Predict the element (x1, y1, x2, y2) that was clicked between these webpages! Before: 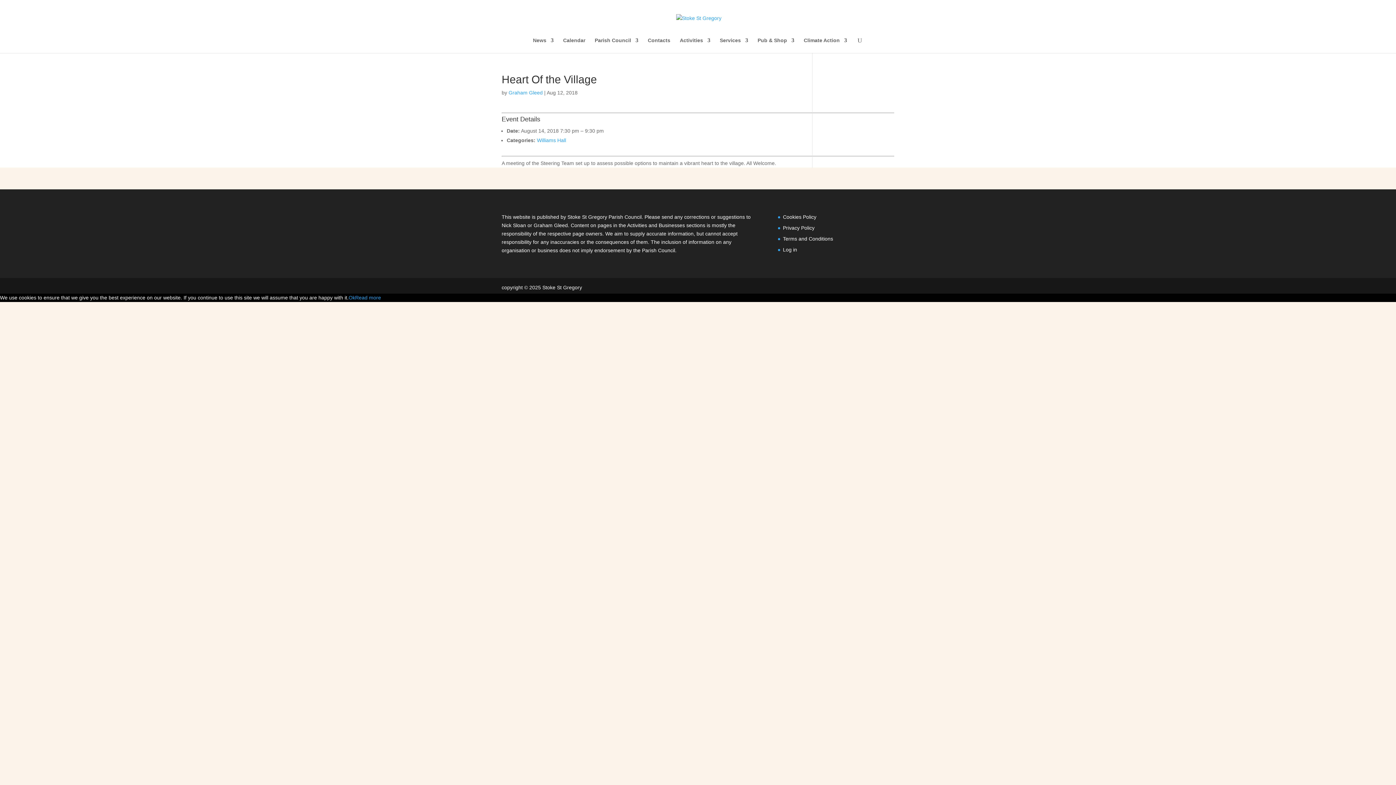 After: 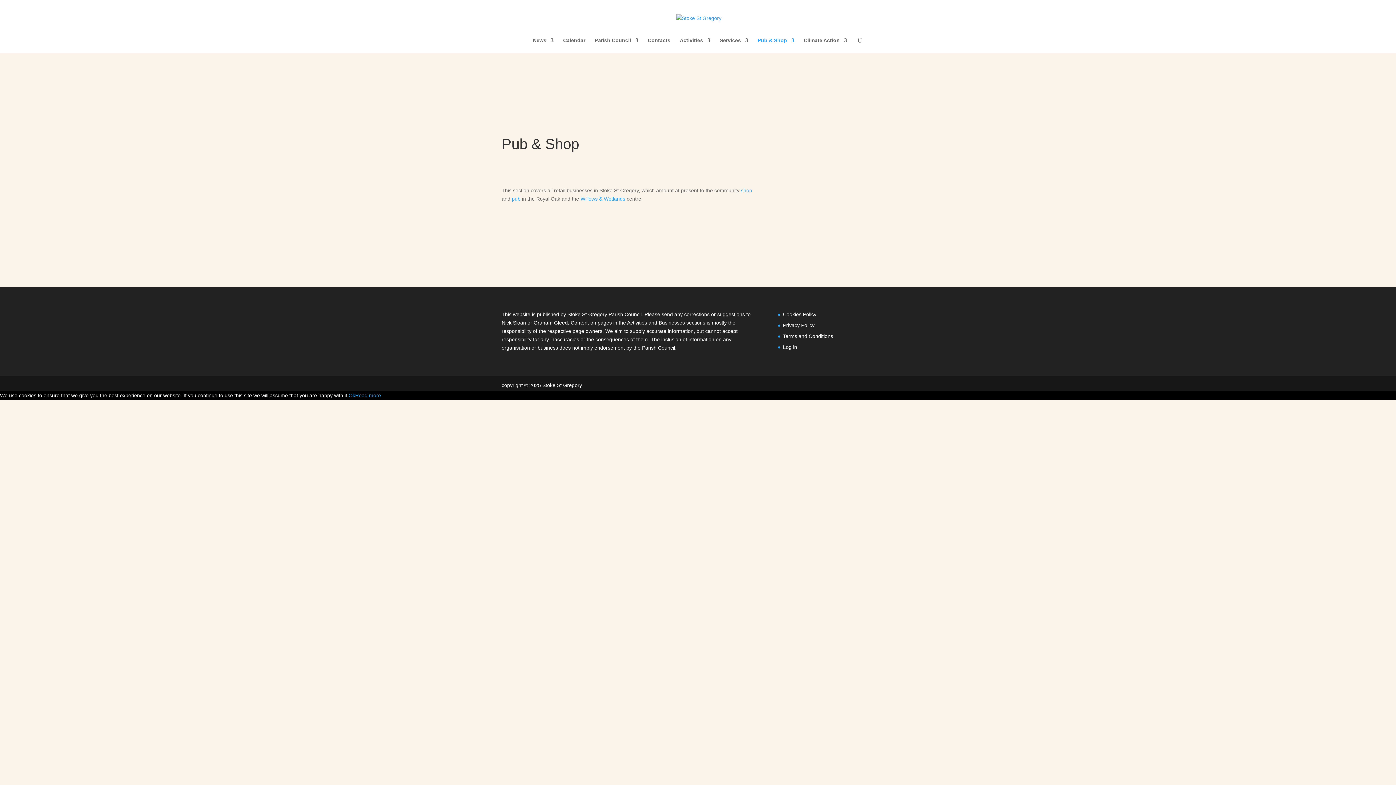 Action: bbox: (757, 37, 794, 53) label: Pub & Shop